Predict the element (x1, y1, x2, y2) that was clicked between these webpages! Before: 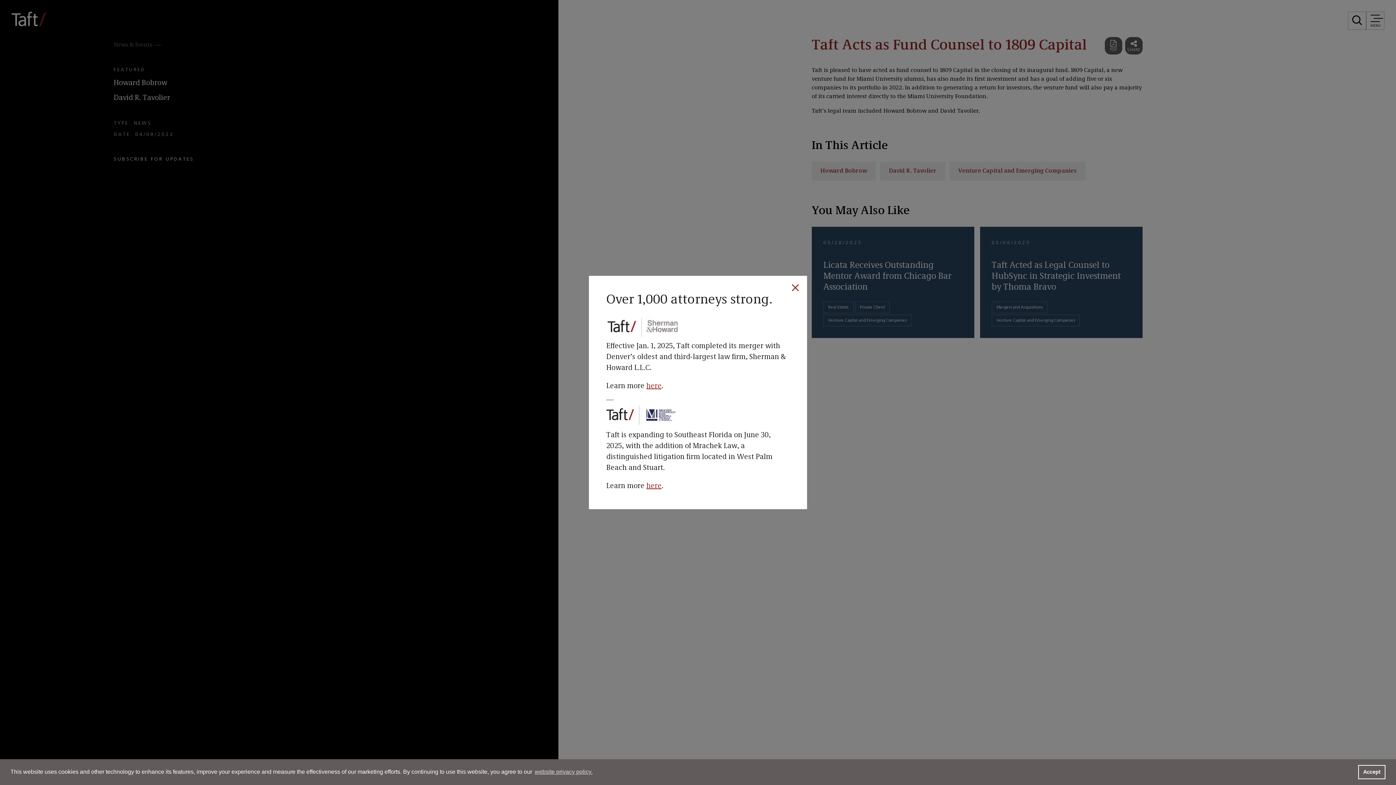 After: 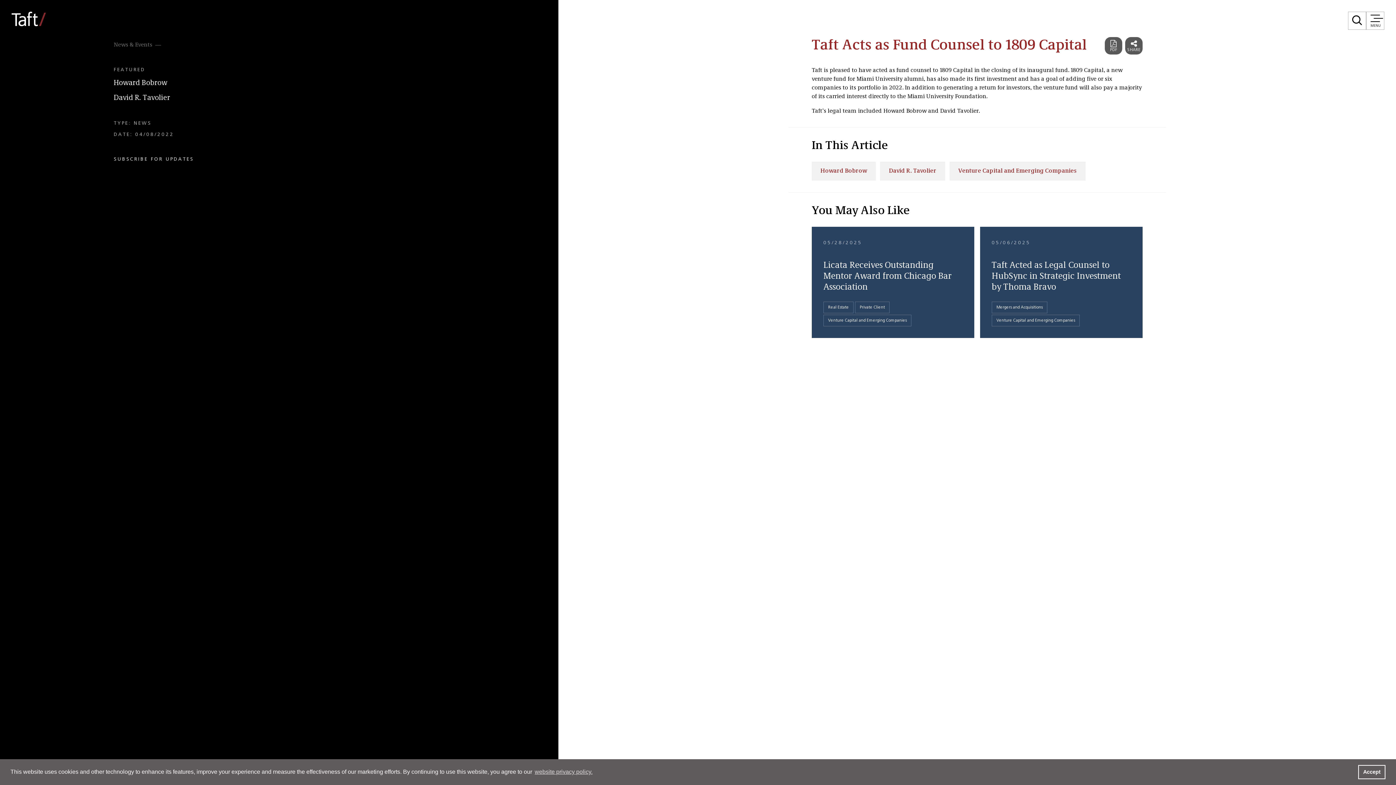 Action: bbox: (789, 281, 801, 295)